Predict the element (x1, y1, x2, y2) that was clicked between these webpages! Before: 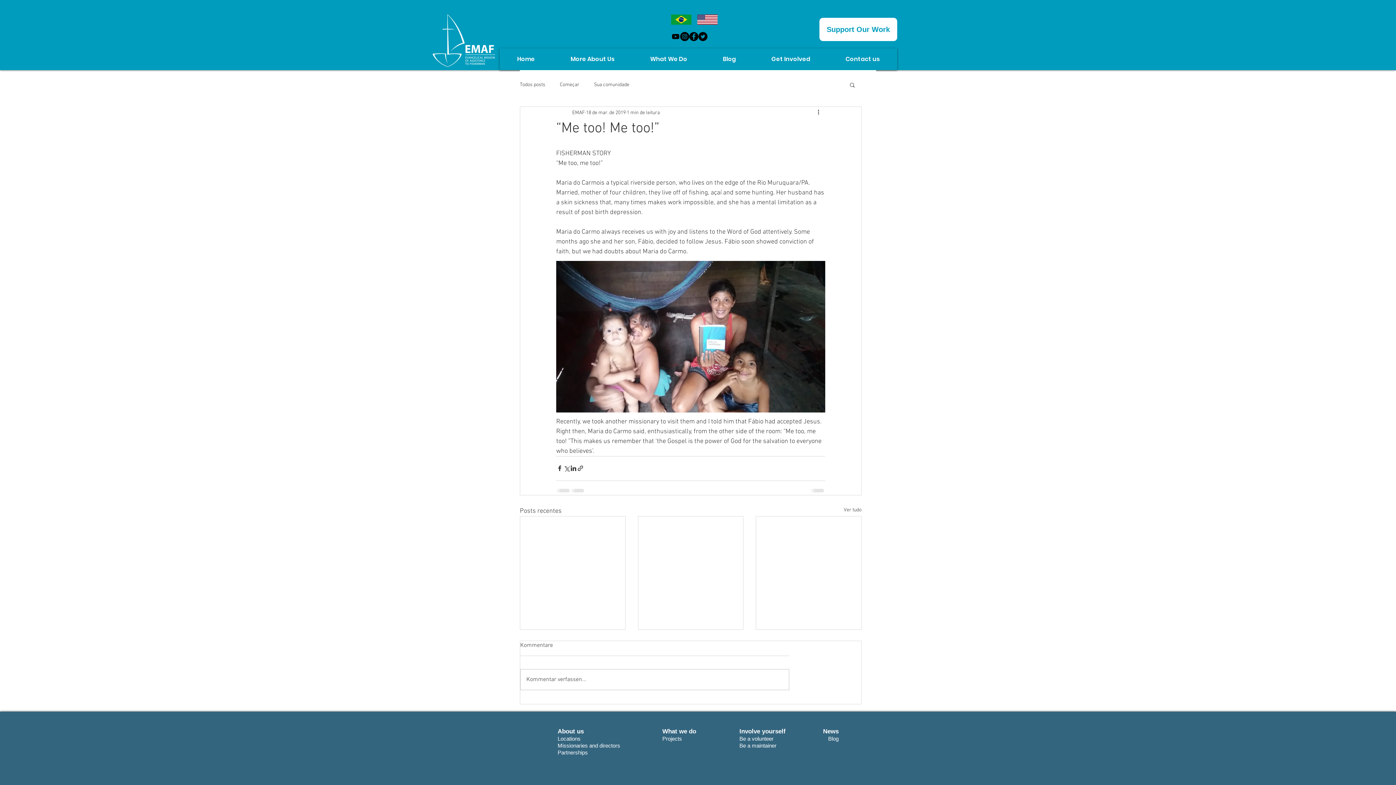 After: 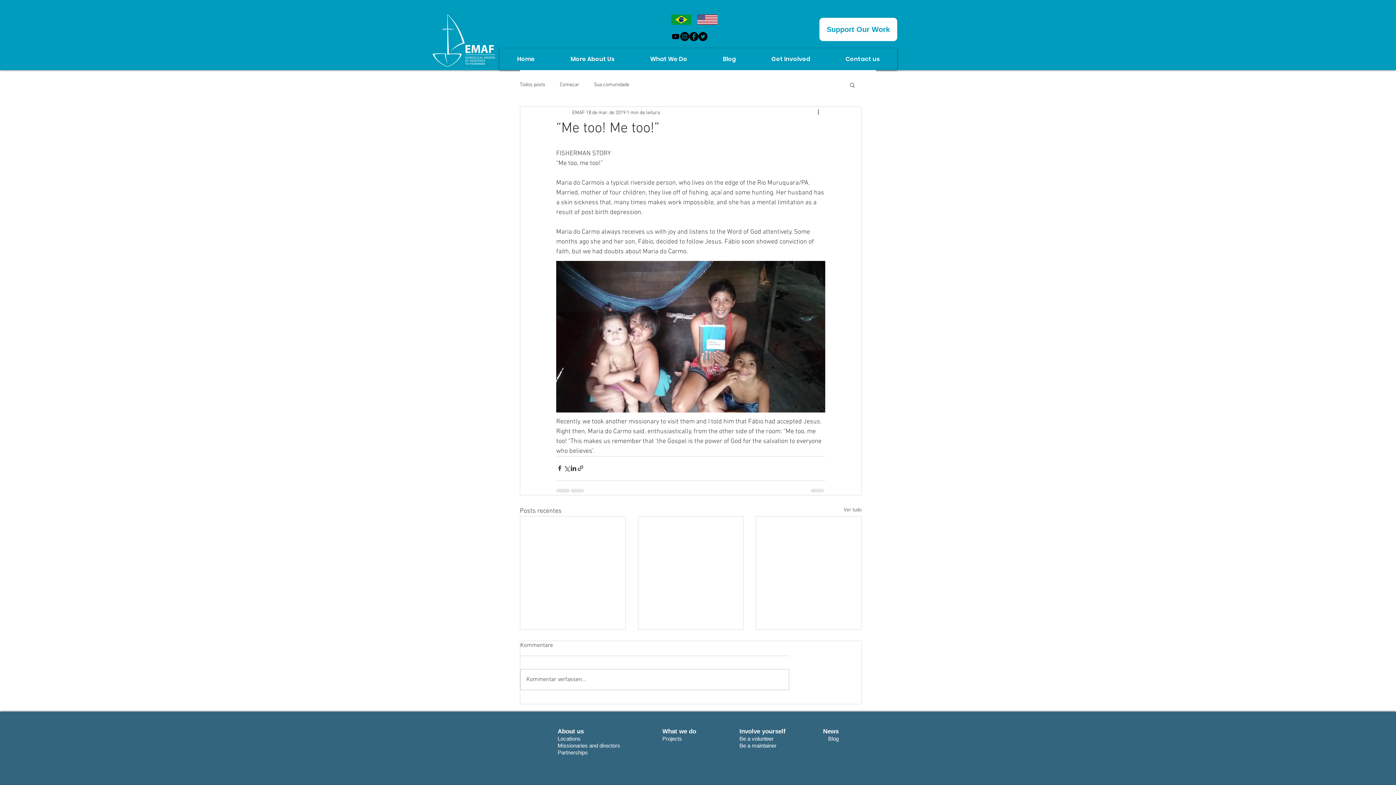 Action: bbox: (671, 32, 680, 41) label: Preto Ícone YouTube